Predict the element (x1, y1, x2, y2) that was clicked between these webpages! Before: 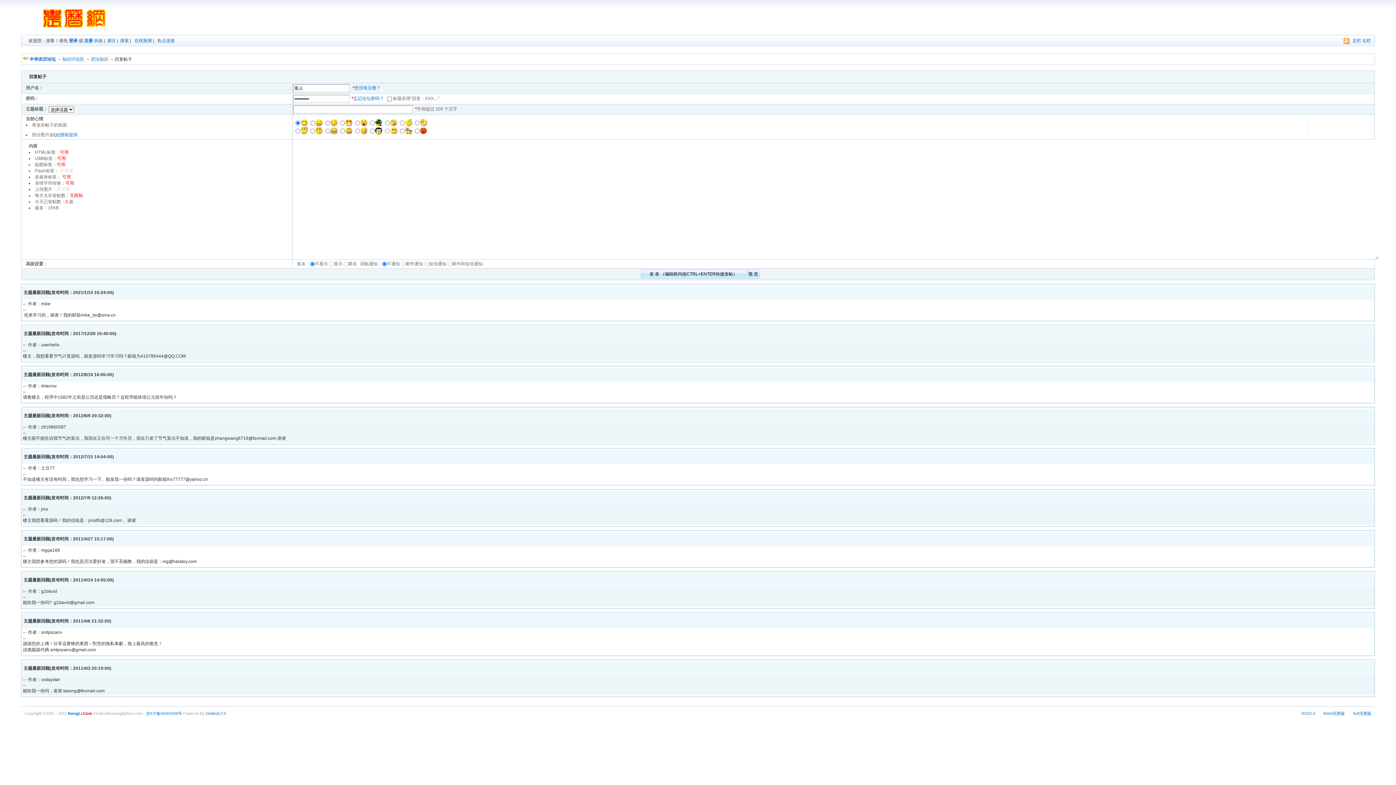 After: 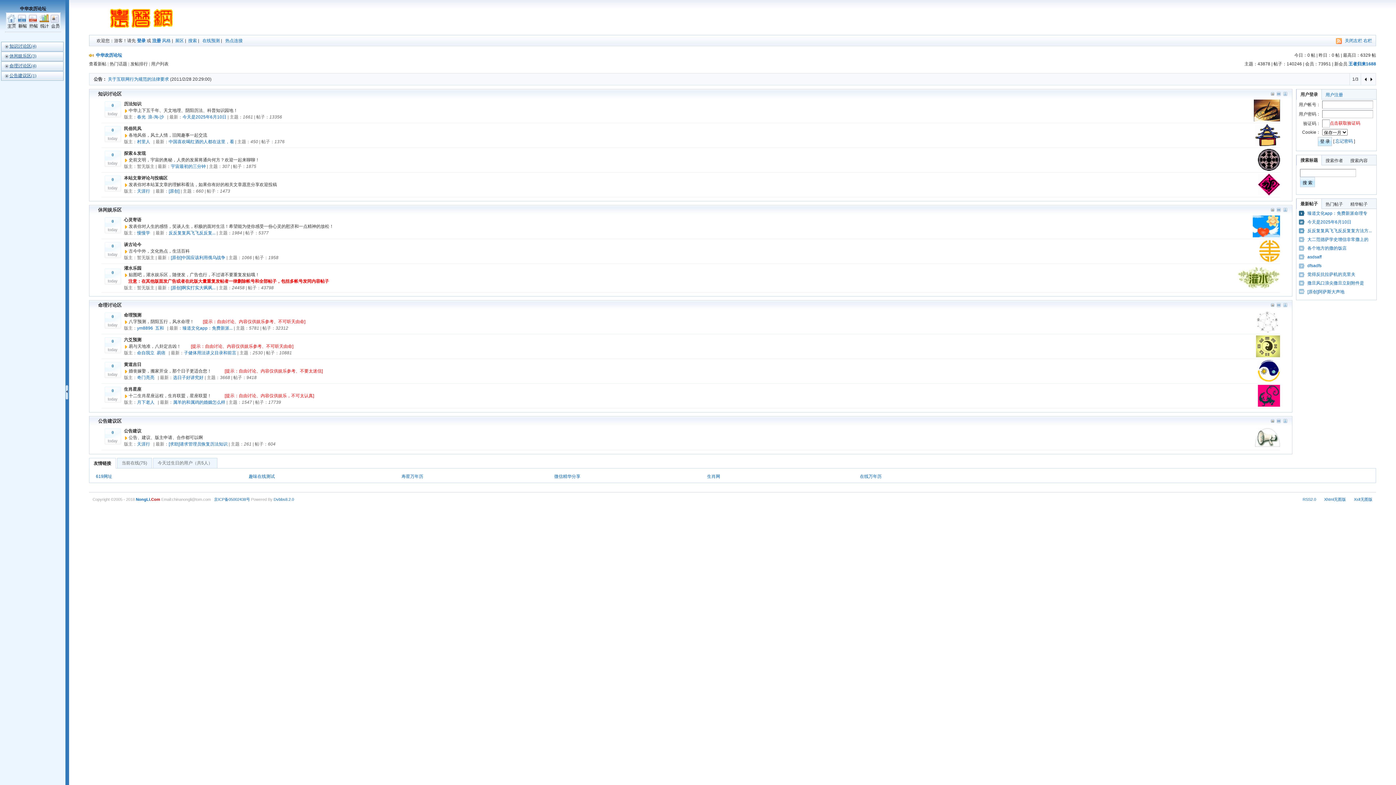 Action: label: 左栏 bbox: (1352, 38, 1361, 43)